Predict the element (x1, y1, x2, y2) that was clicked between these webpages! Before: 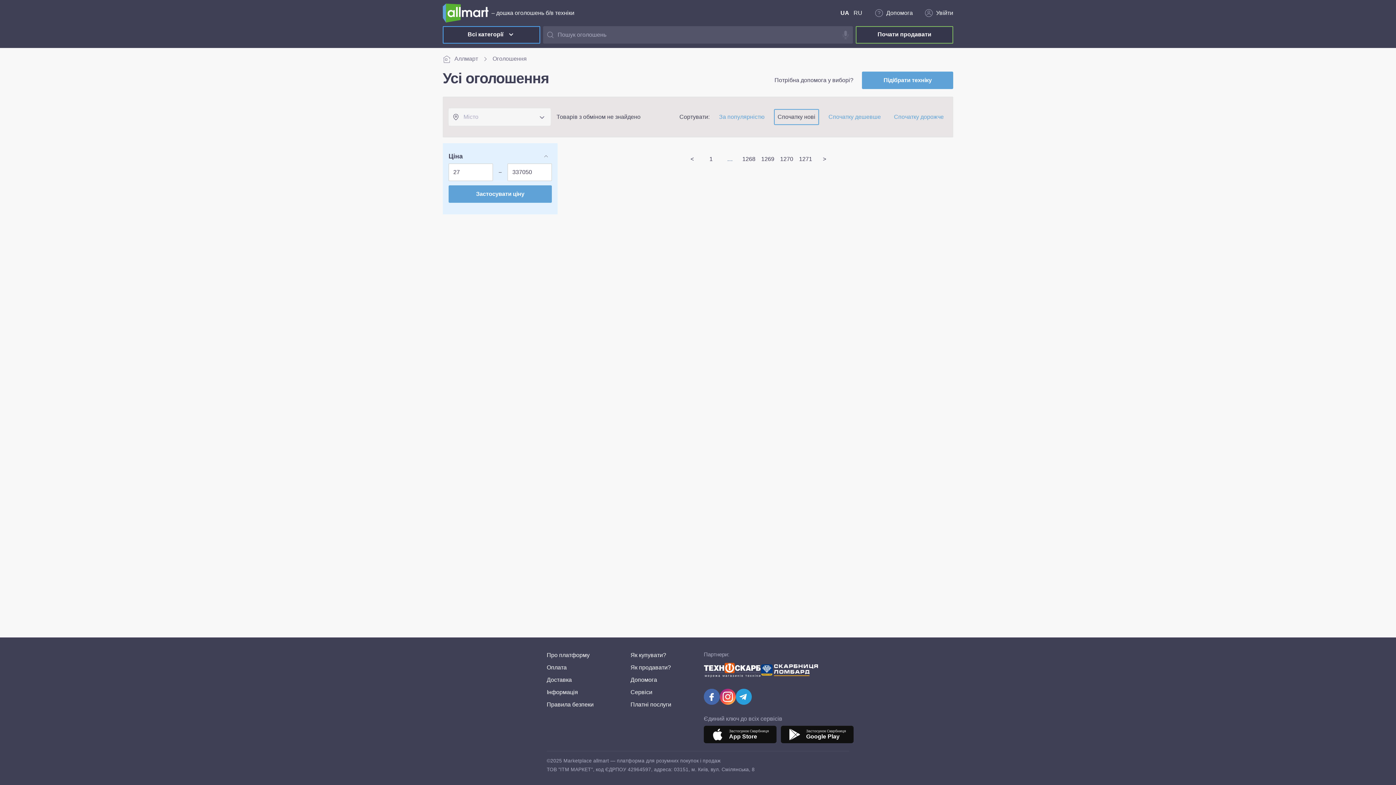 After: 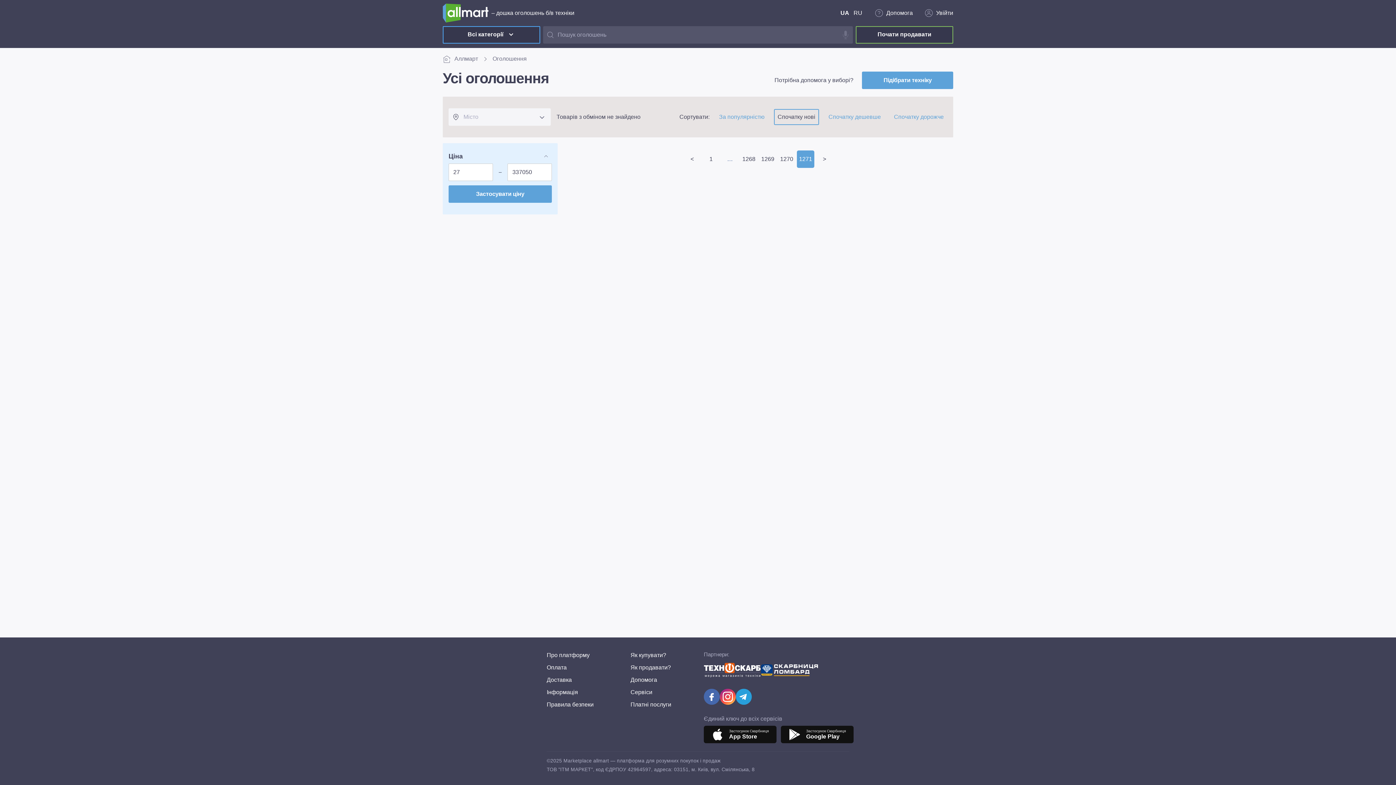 Action: label: 1271 bbox: (797, 150, 814, 168)